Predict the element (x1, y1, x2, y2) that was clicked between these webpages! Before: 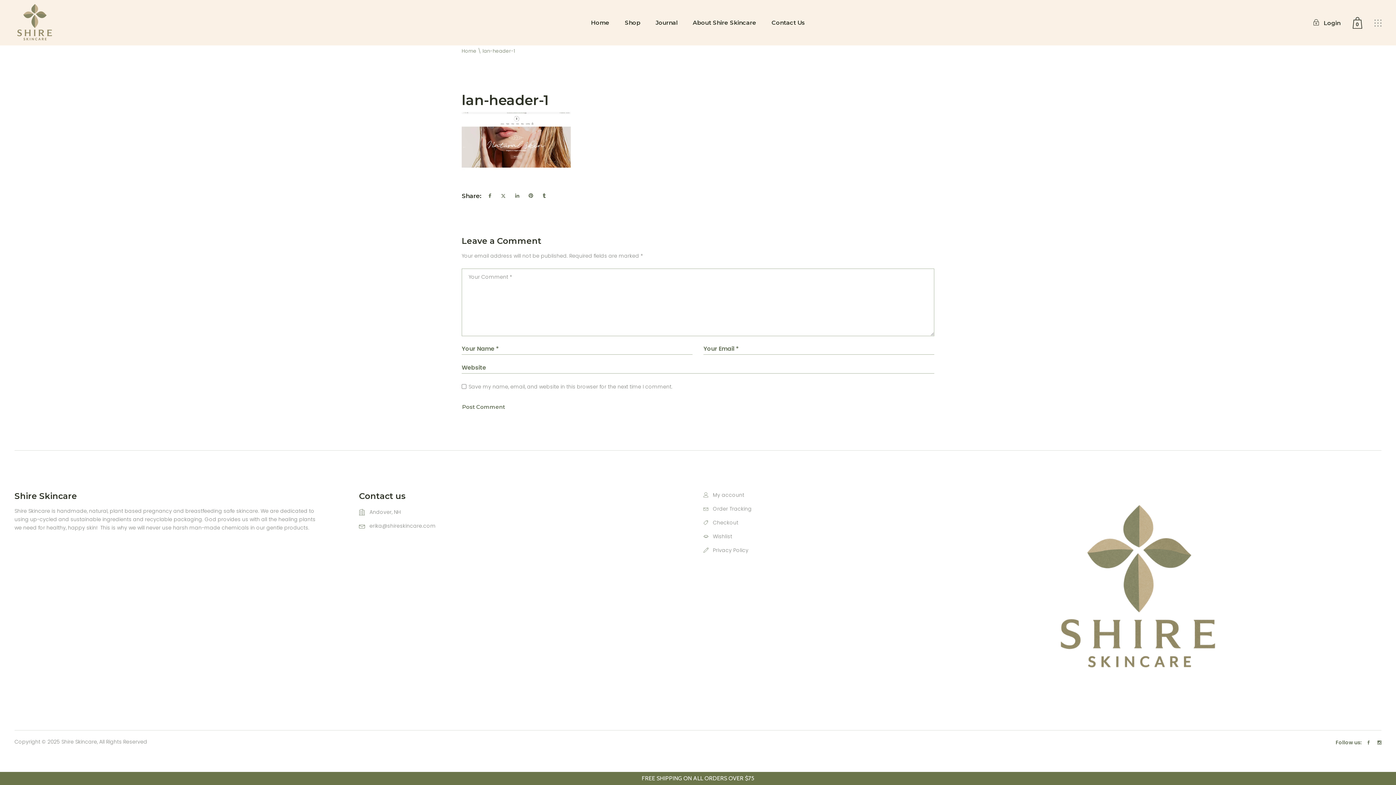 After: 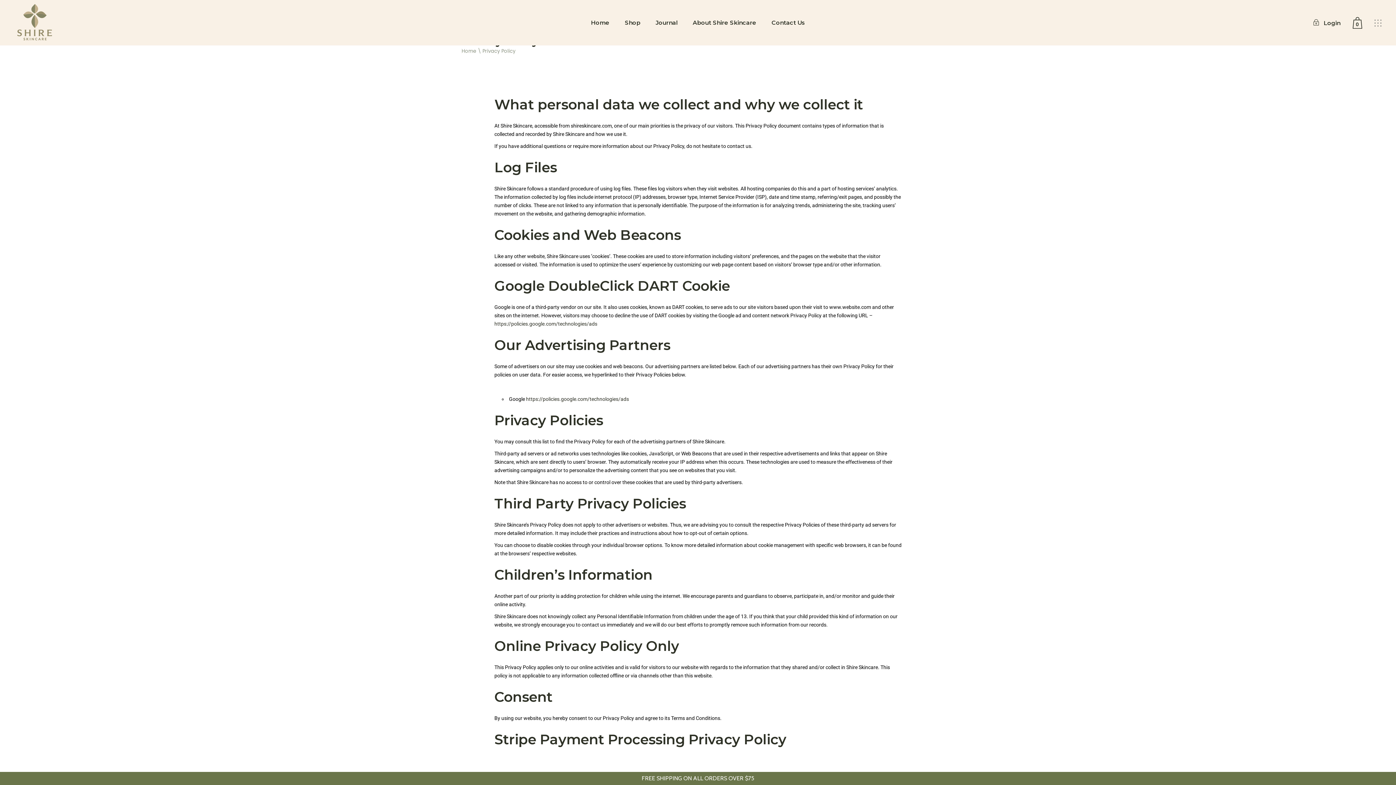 Action: label: Privacy Policy bbox: (703, 546, 748, 554)